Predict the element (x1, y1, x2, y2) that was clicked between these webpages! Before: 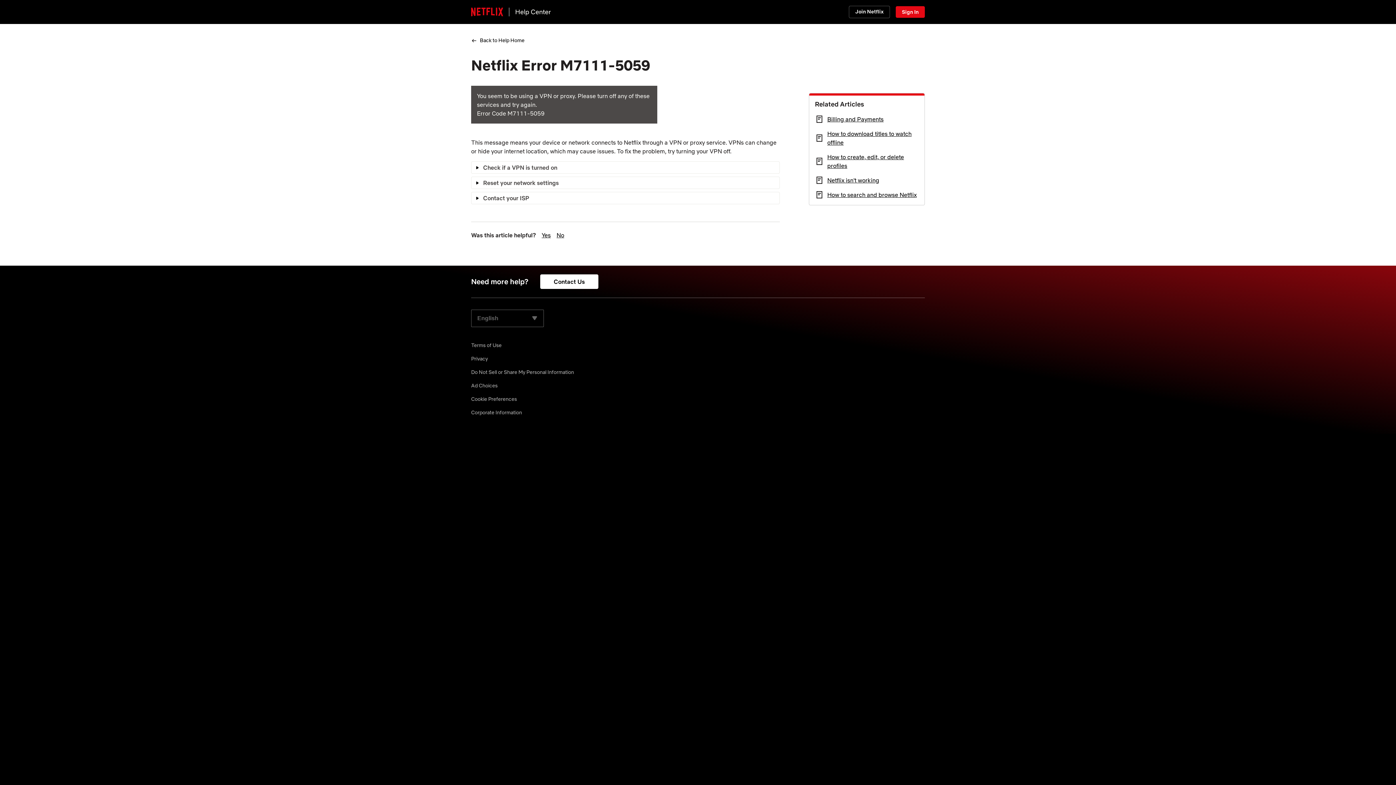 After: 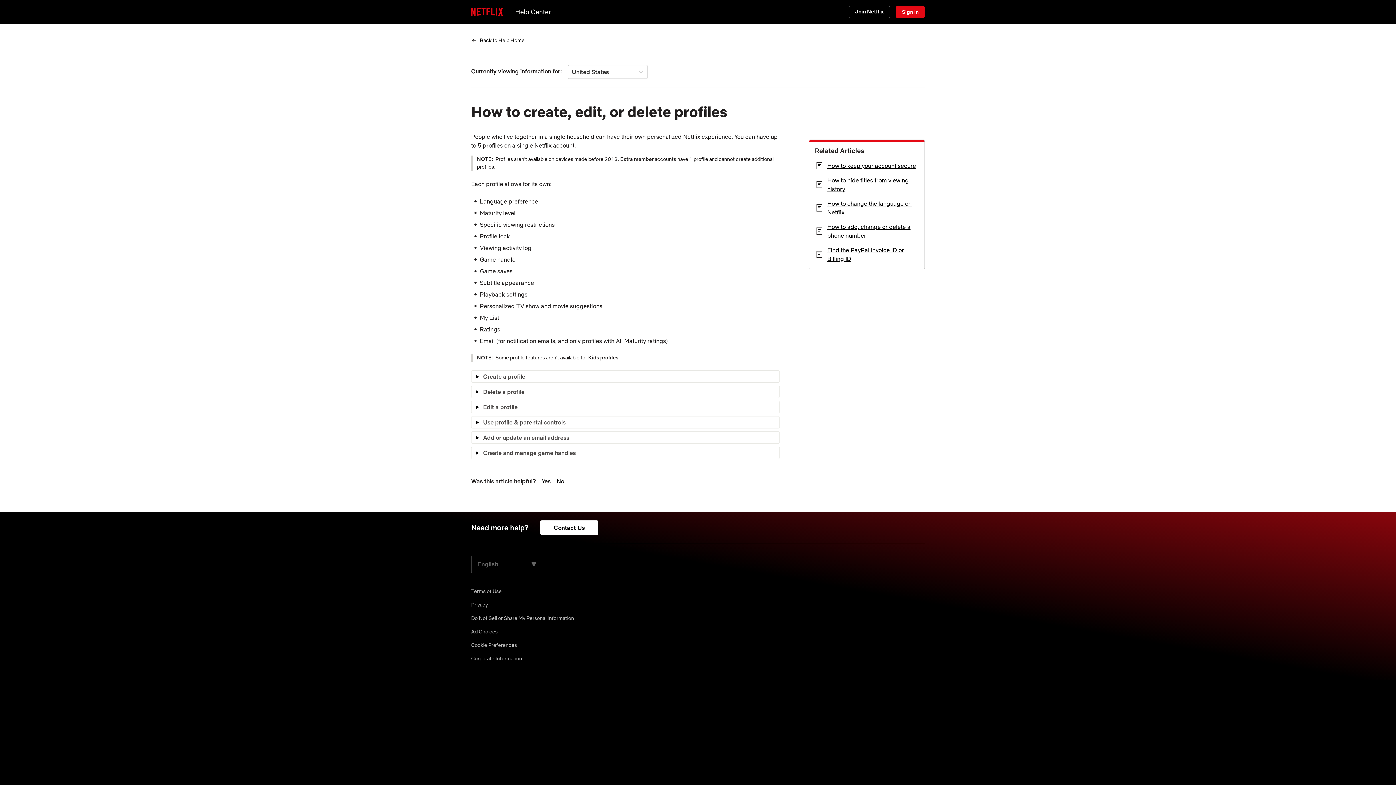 Action: label: How to create, edit, or delete profiles bbox: (827, 152, 918, 170)